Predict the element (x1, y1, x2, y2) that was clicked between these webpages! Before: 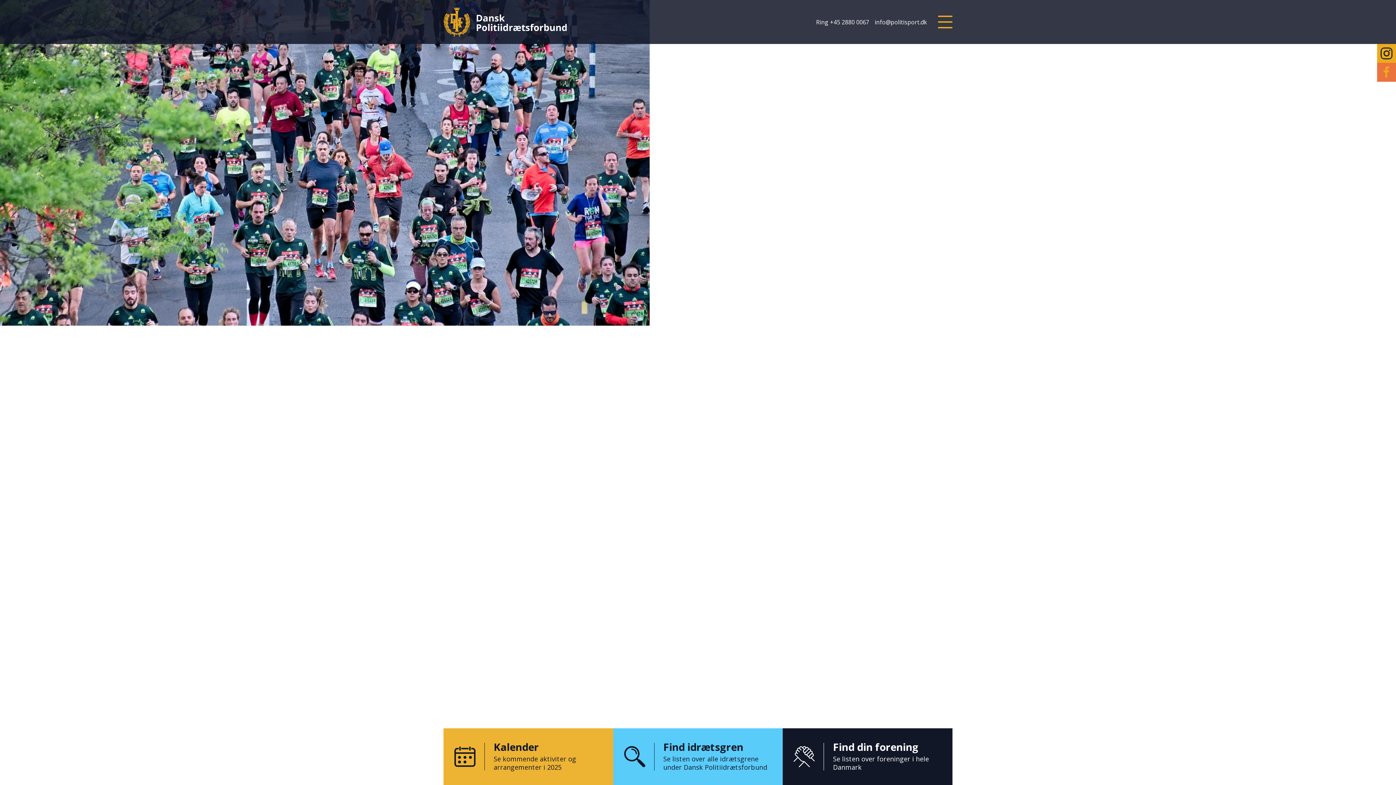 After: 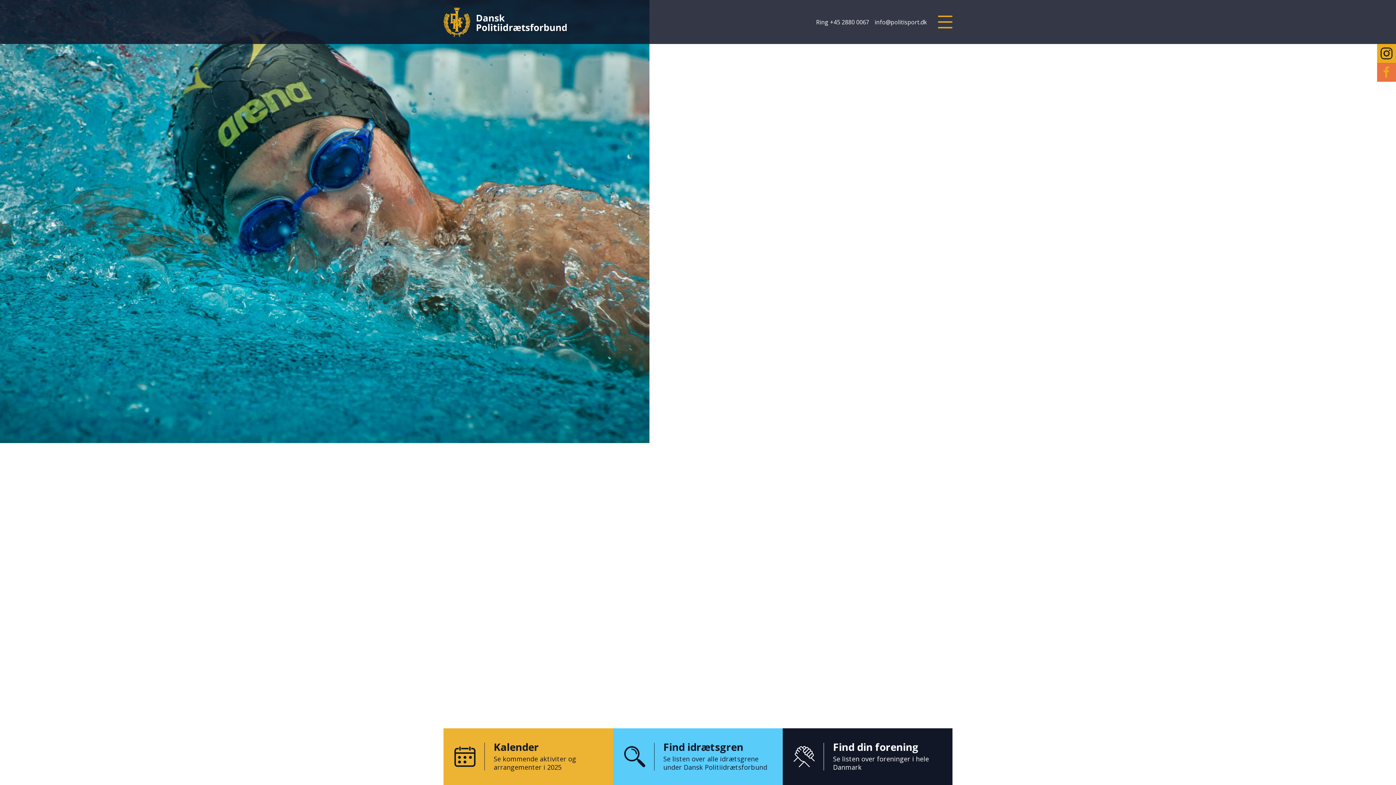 Action: label: info@politisport.dk bbox: (874, 18, 927, 26)